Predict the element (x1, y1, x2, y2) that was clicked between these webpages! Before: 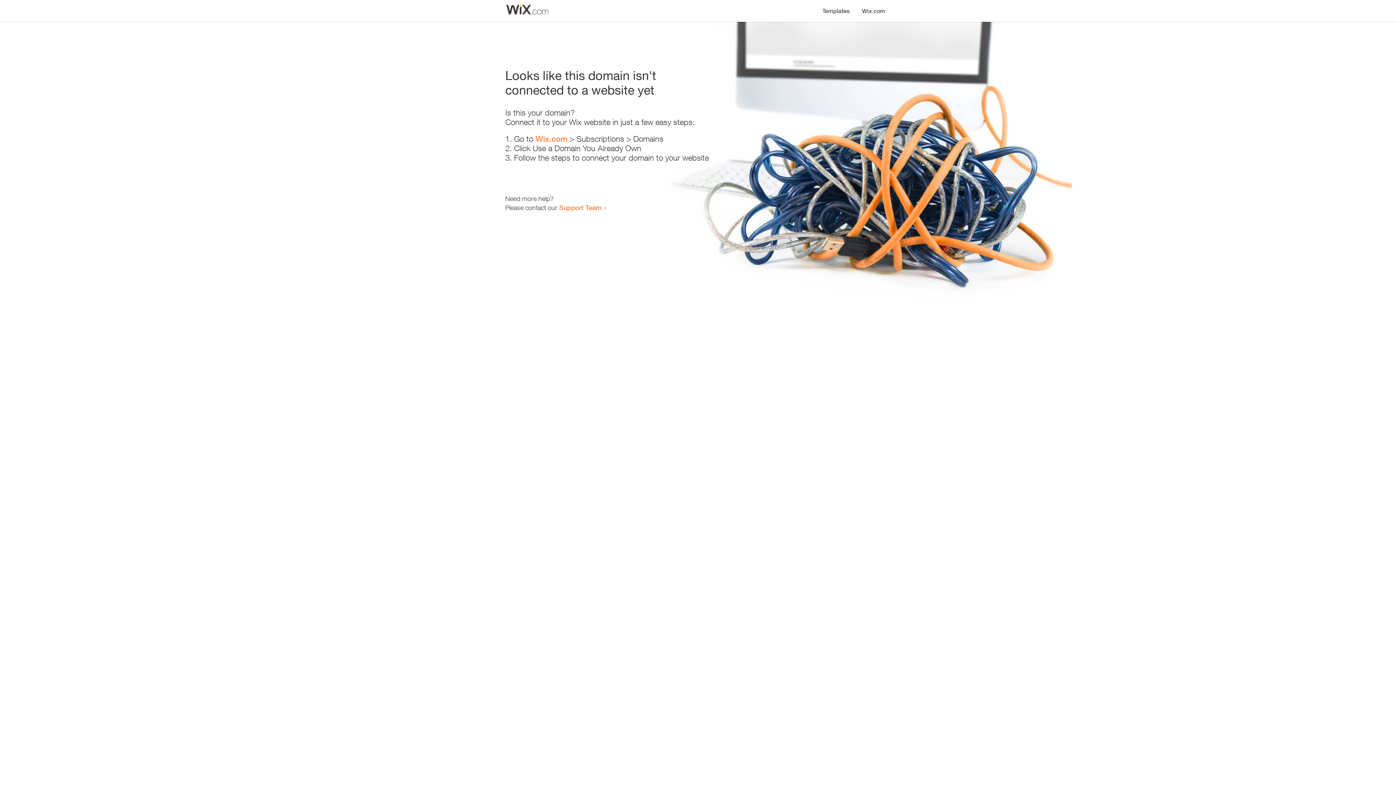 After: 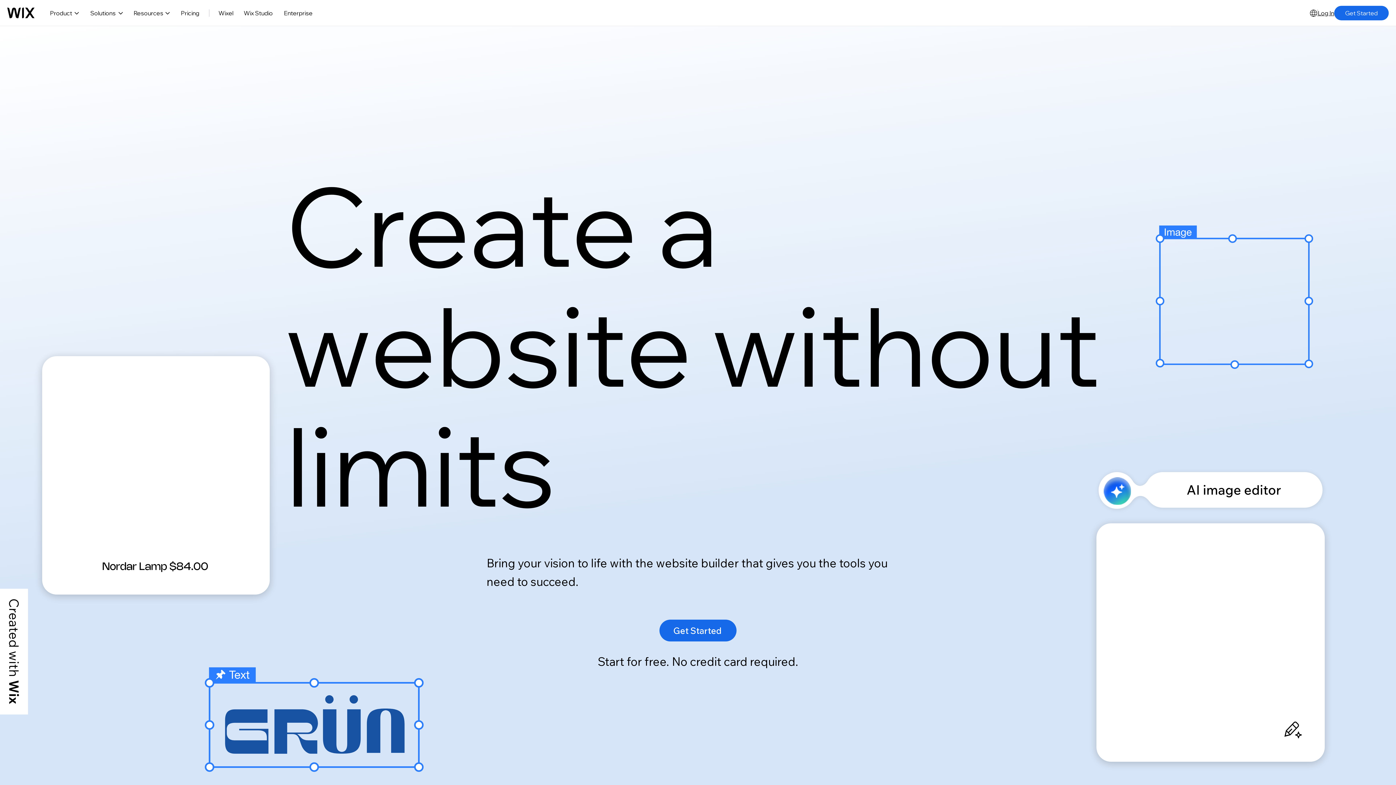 Action: label: Wix.com bbox: (535, 134, 567, 143)